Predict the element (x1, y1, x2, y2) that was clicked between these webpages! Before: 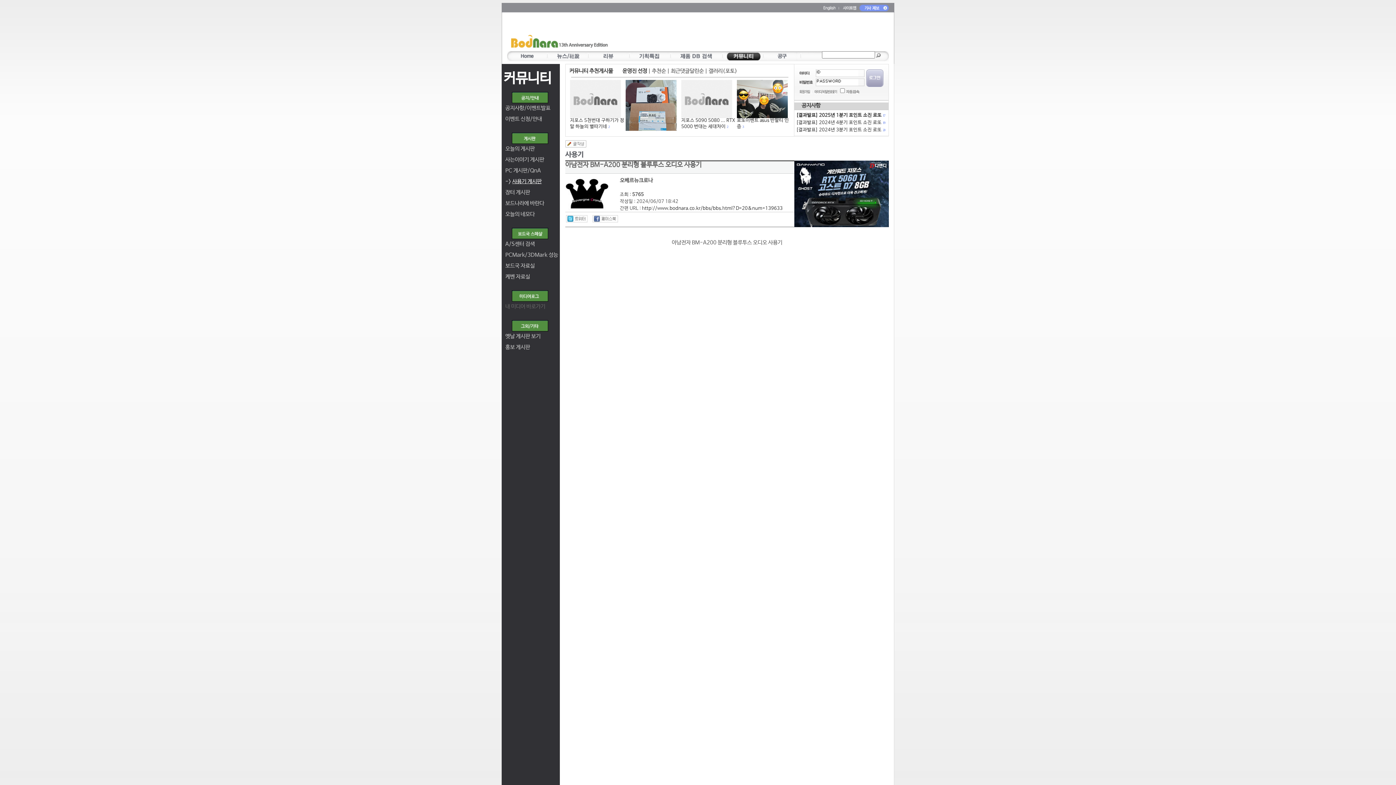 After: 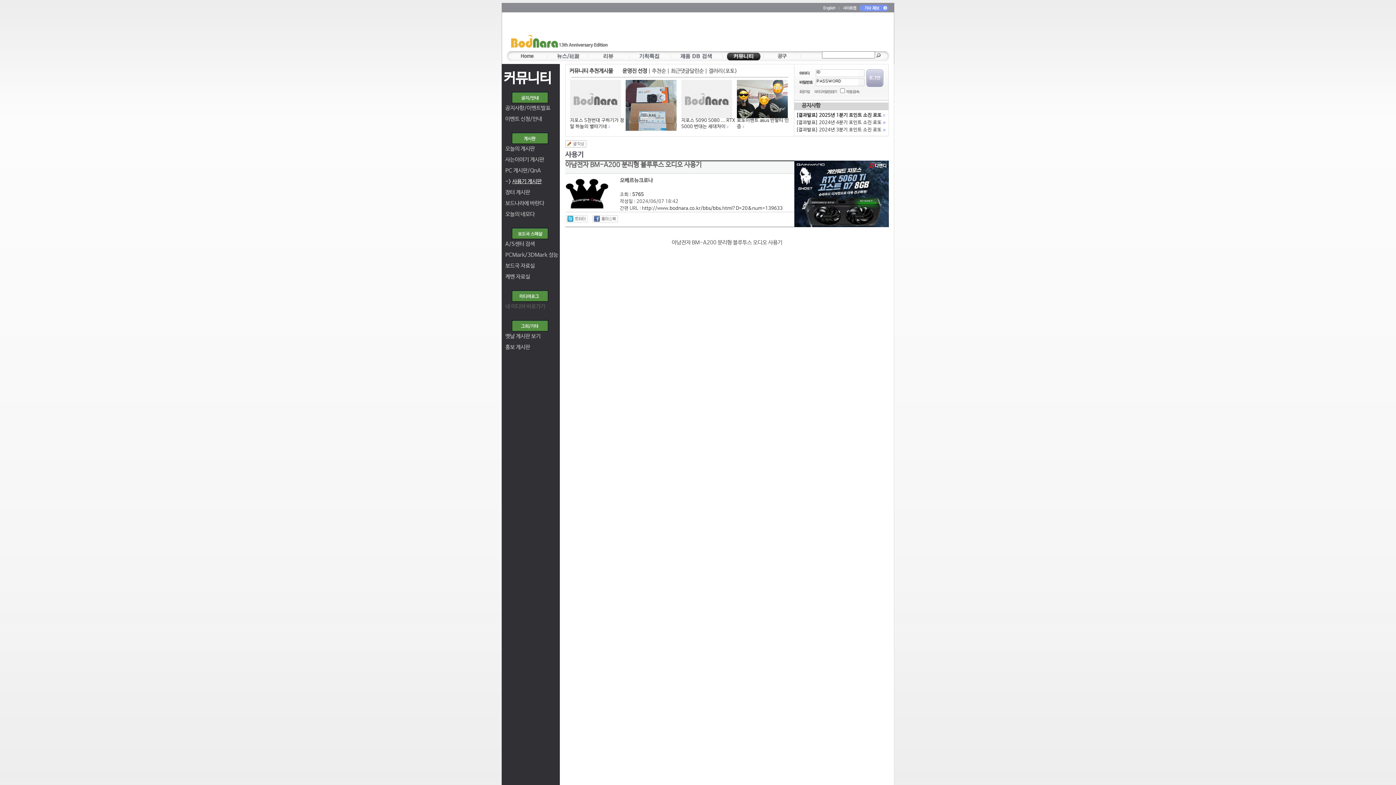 Action: bbox: (823, 4, 839, 10)